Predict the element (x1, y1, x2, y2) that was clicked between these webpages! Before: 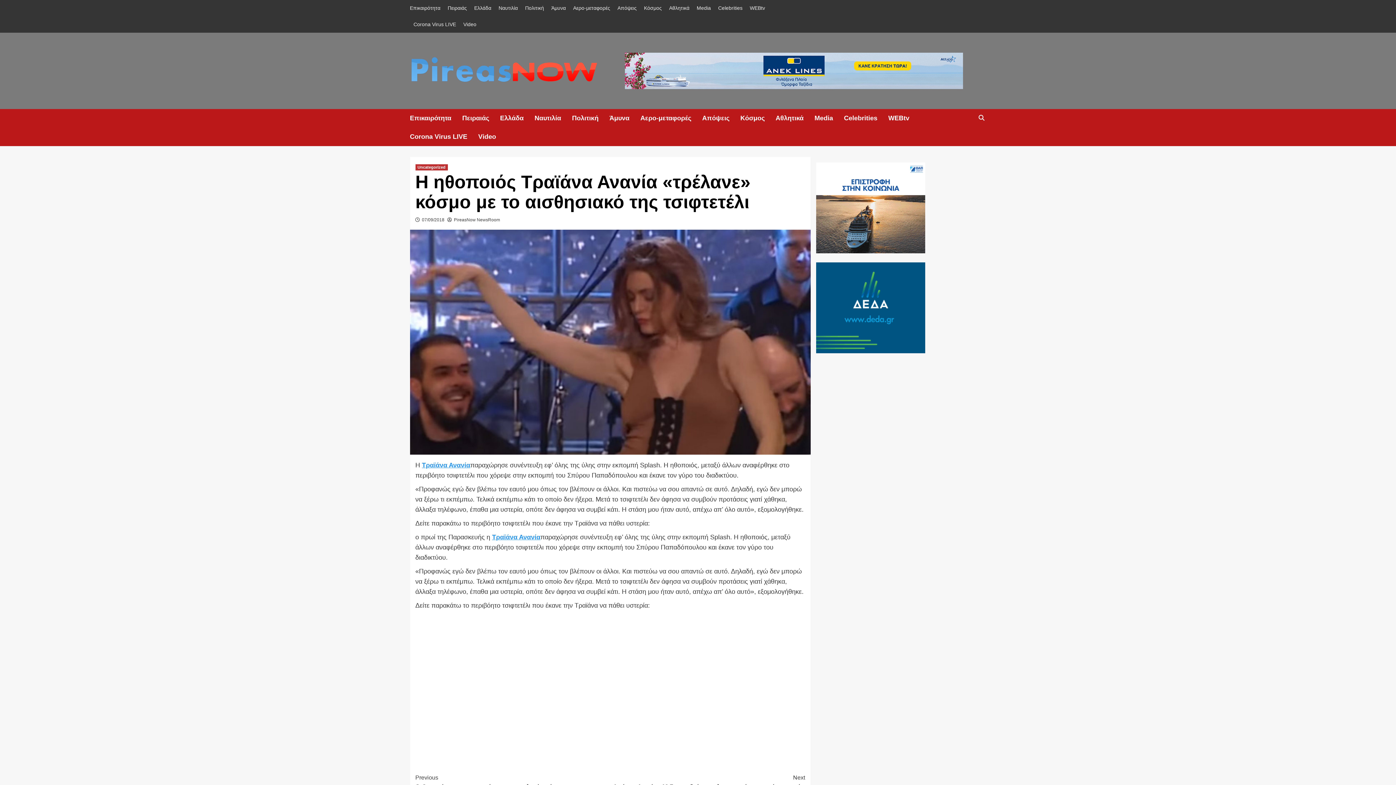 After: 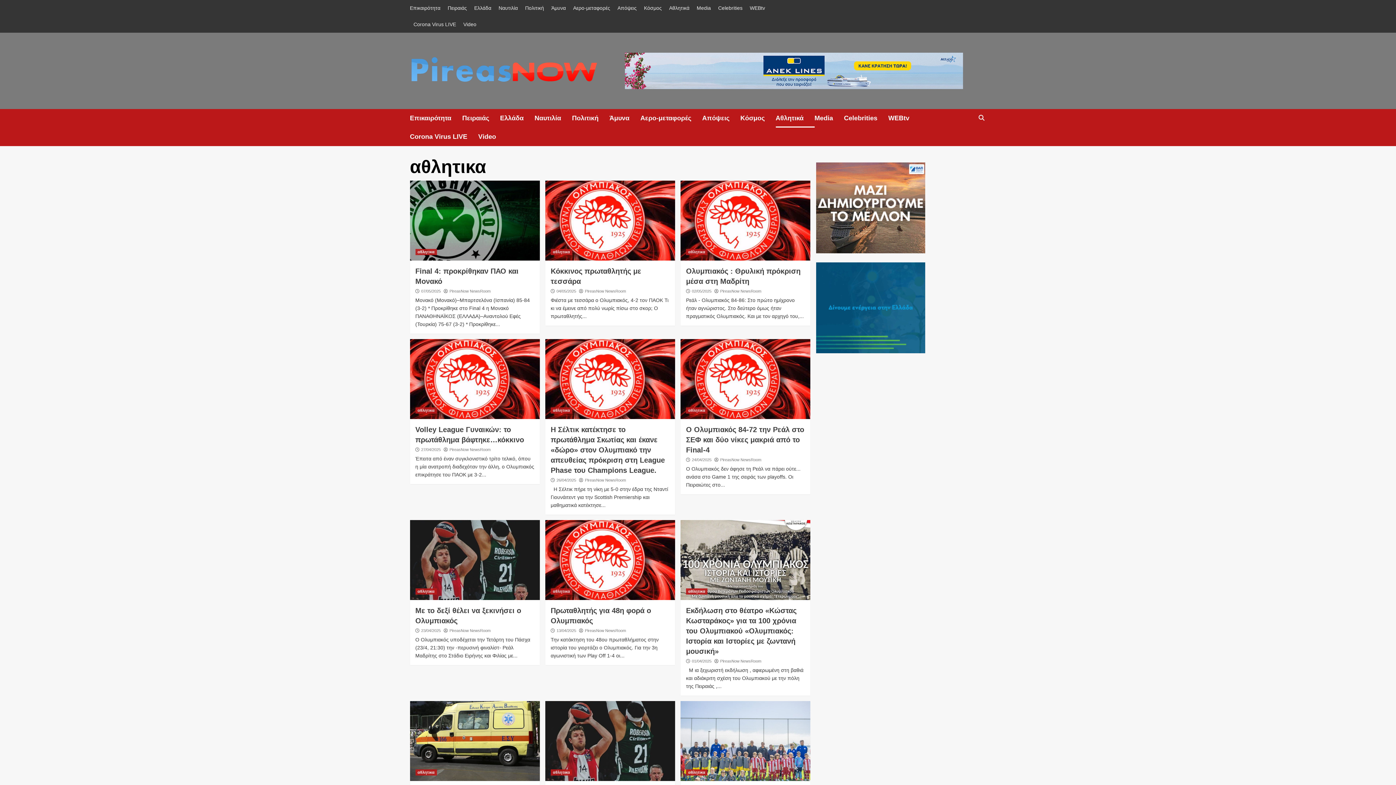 Action: label: Αθλητικά bbox: (775, 109, 814, 127)